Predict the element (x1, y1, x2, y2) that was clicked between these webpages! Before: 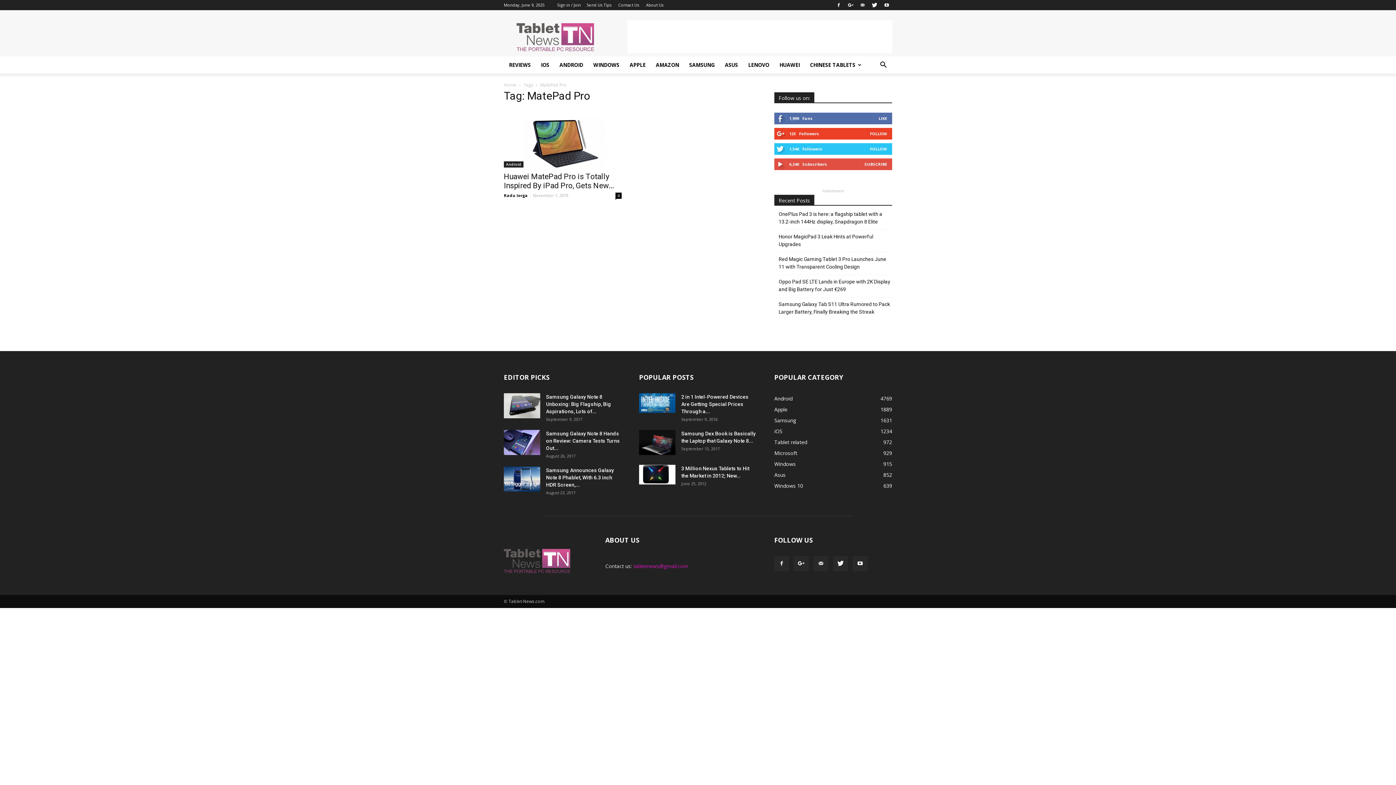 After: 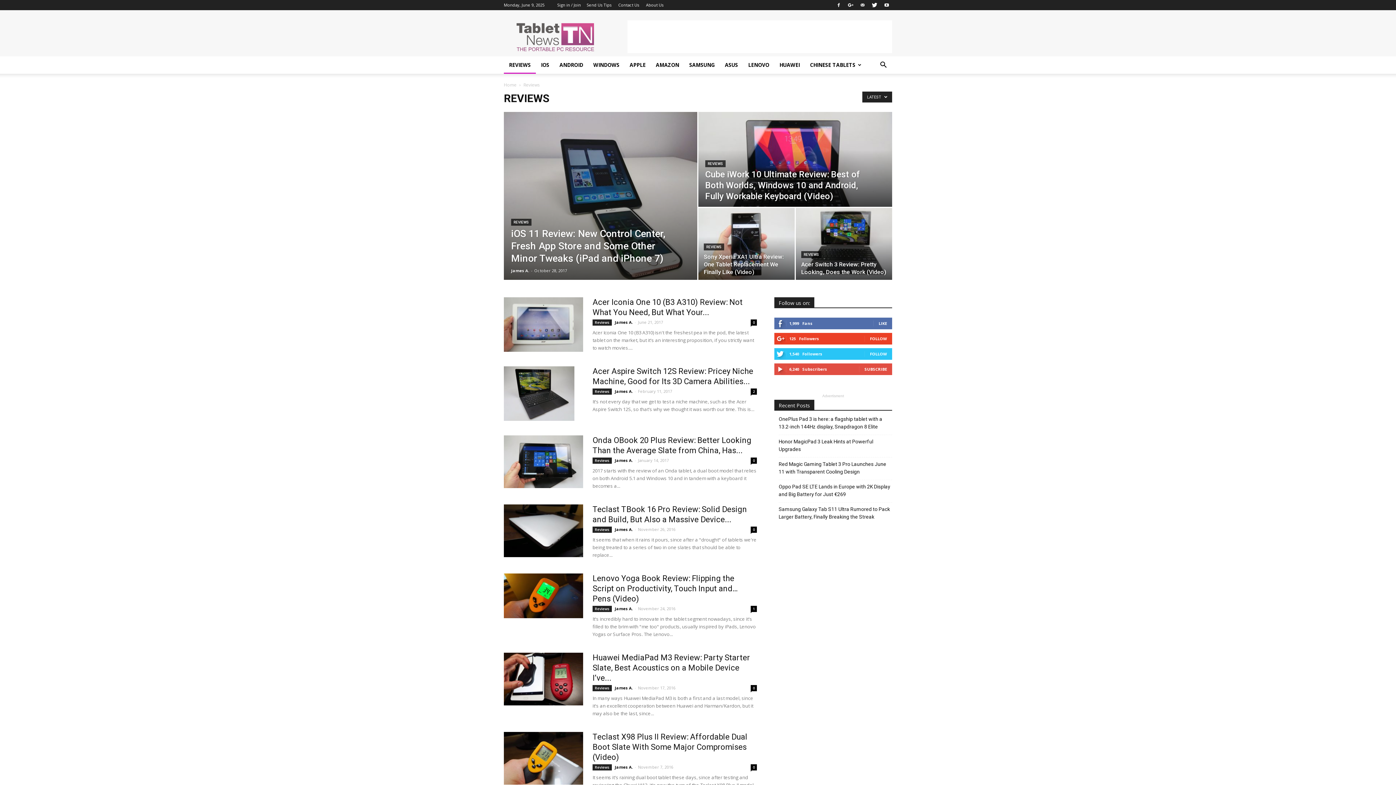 Action: label: REVIEWS bbox: (504, 56, 536, 73)